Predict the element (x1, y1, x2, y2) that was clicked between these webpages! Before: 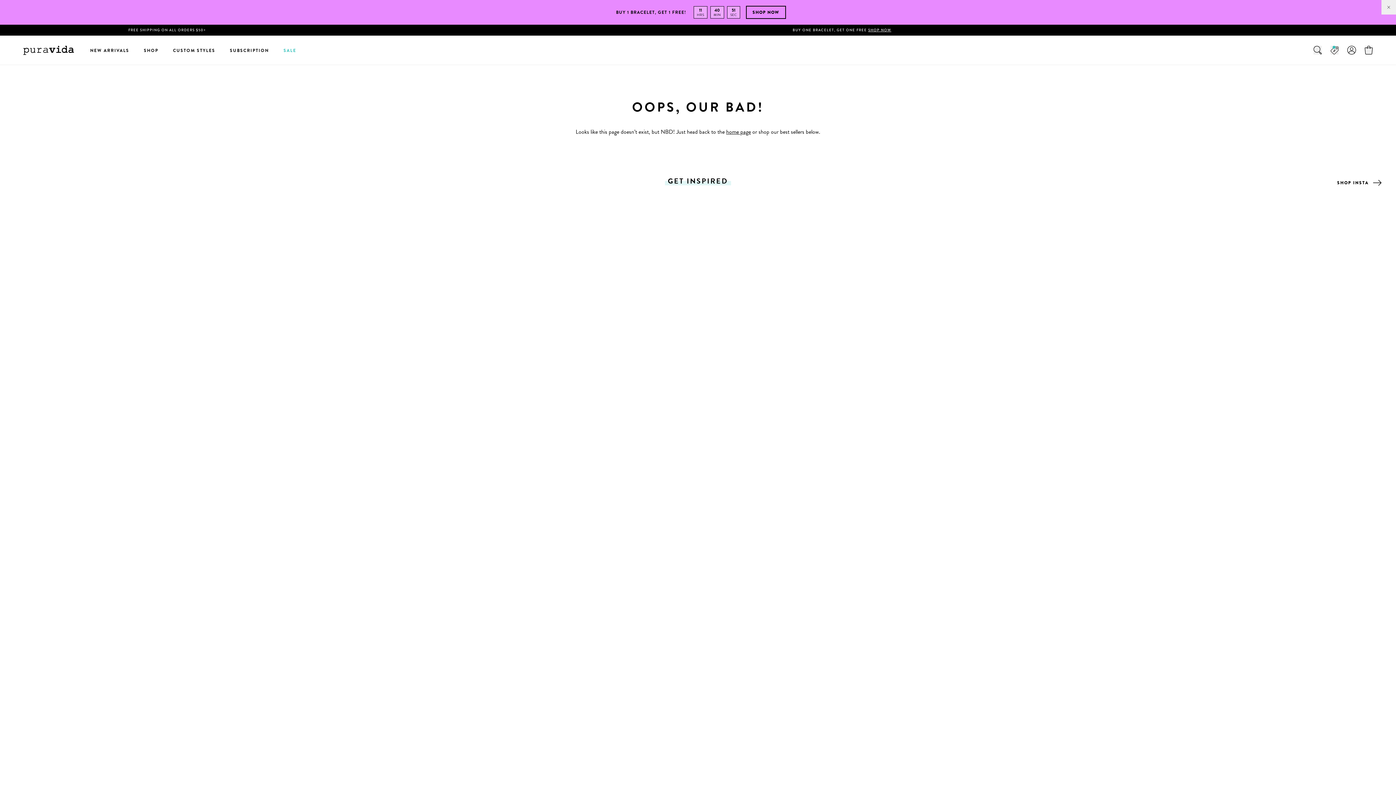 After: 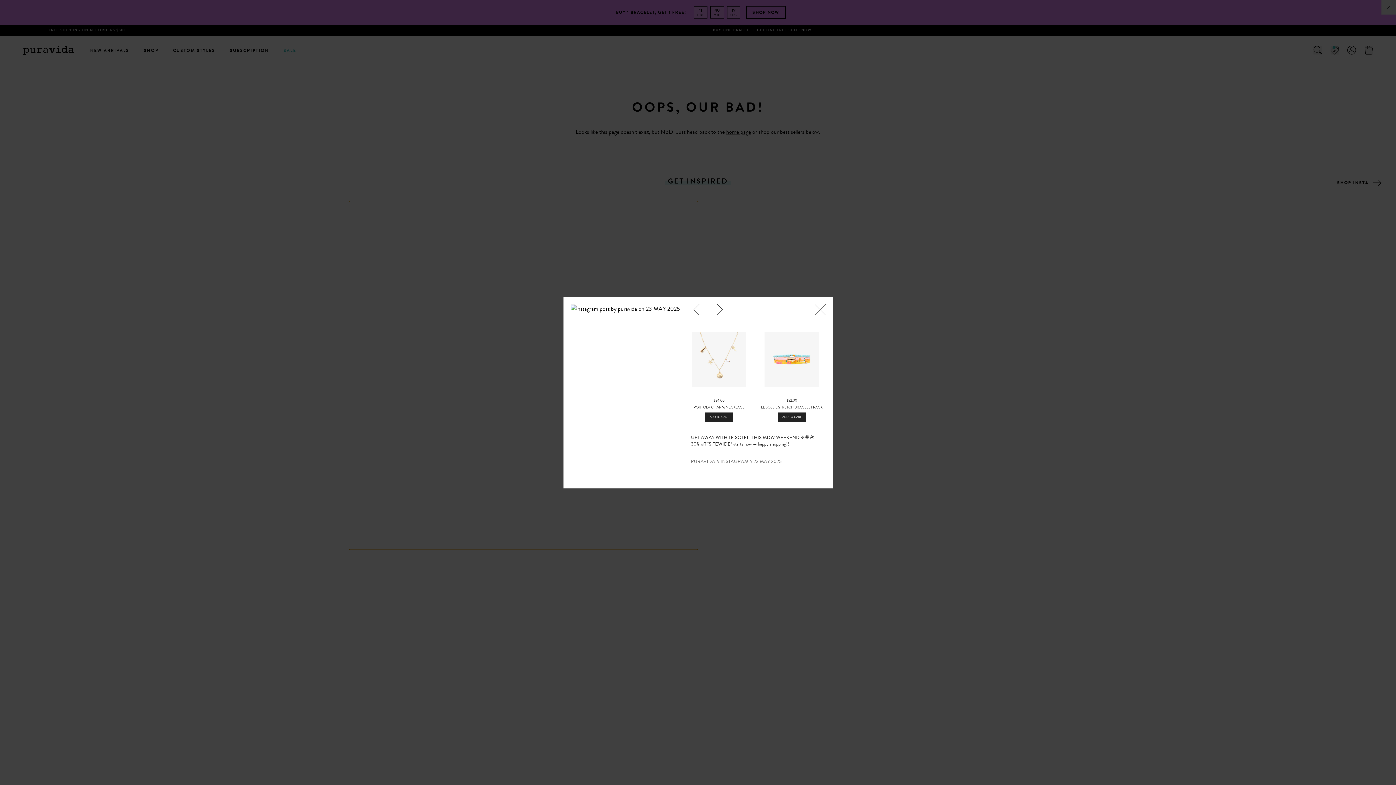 Action: label: open detail modal for instagram post by puravida on 23 MAY 2025 bbox: (349, 201, 698, 550)